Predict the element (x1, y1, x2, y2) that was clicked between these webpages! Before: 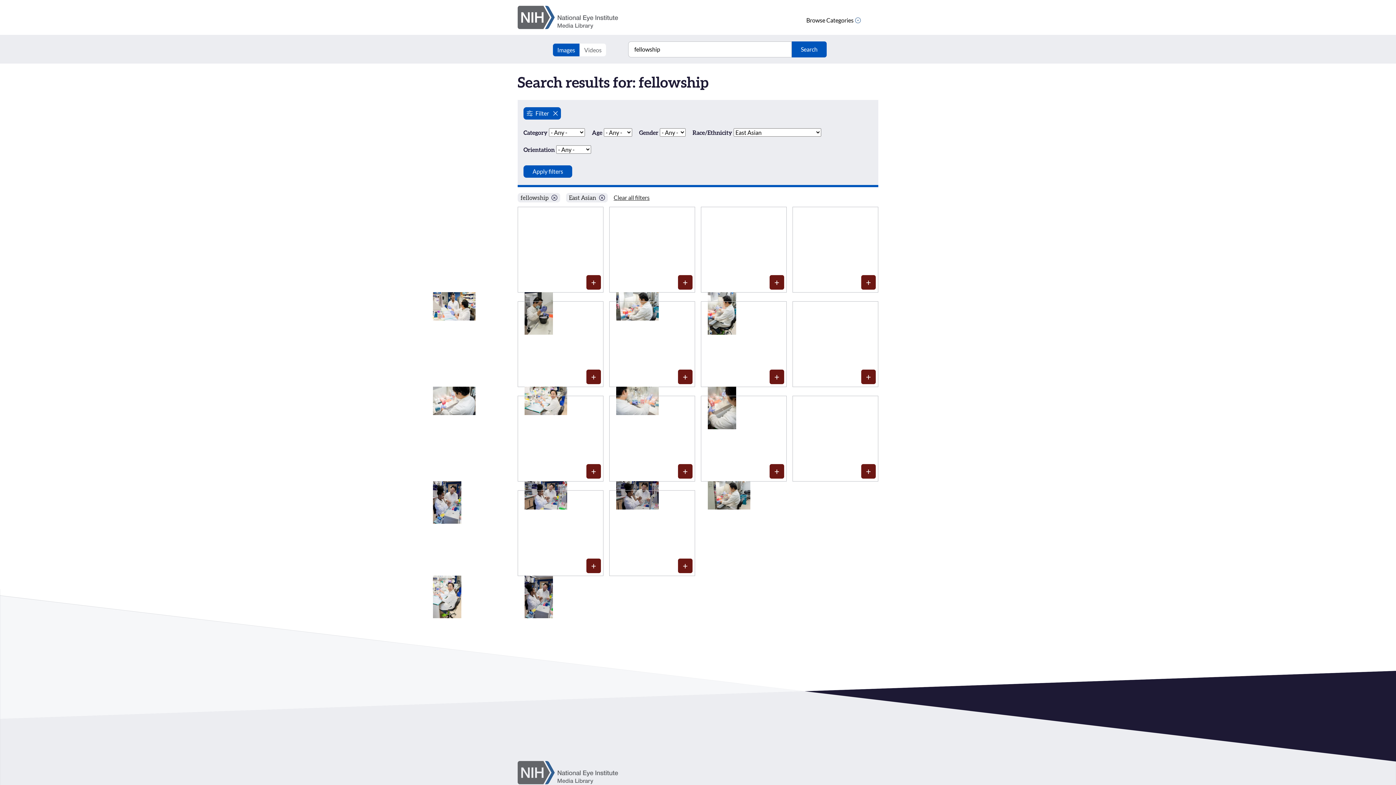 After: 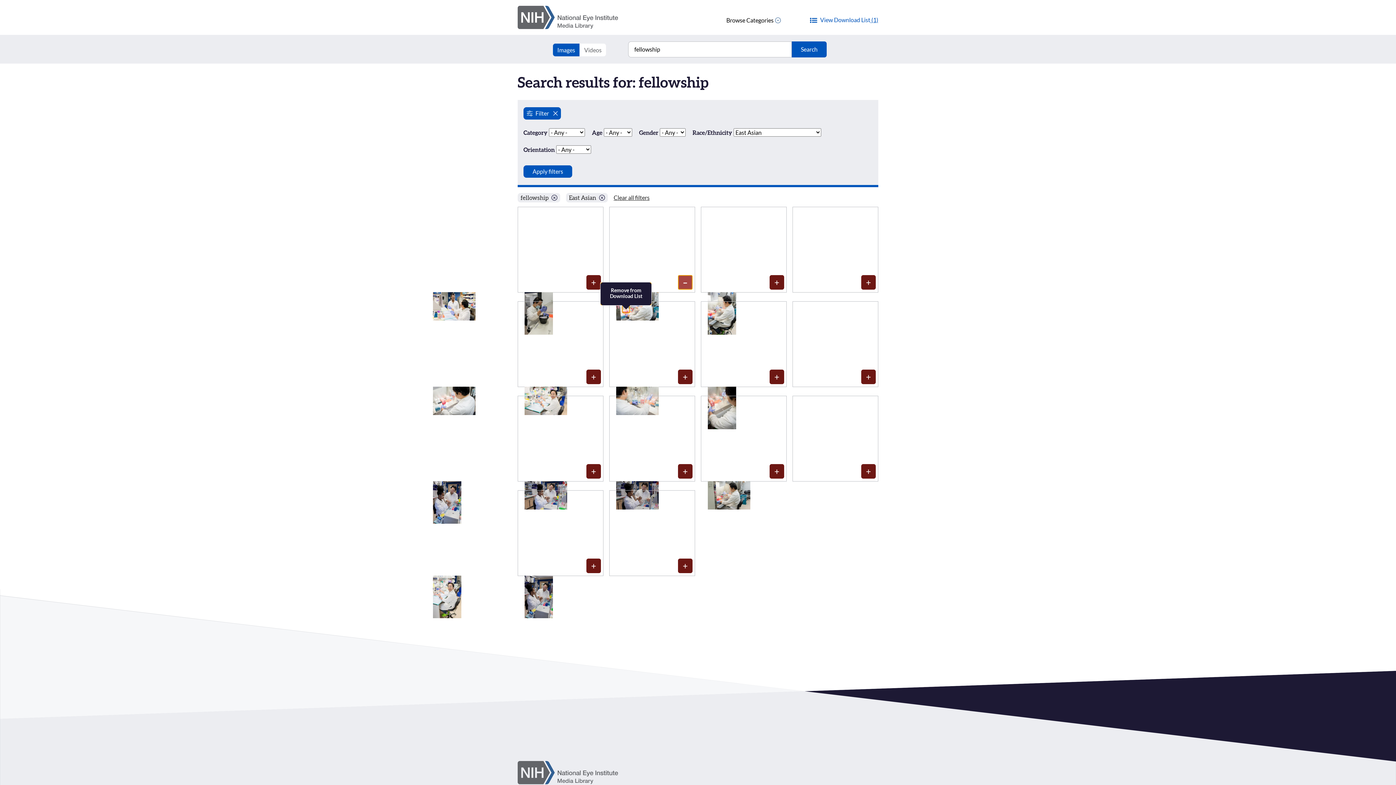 Action: bbox: (678, 275, 692, 289) label: Media item 296: Add to Download List